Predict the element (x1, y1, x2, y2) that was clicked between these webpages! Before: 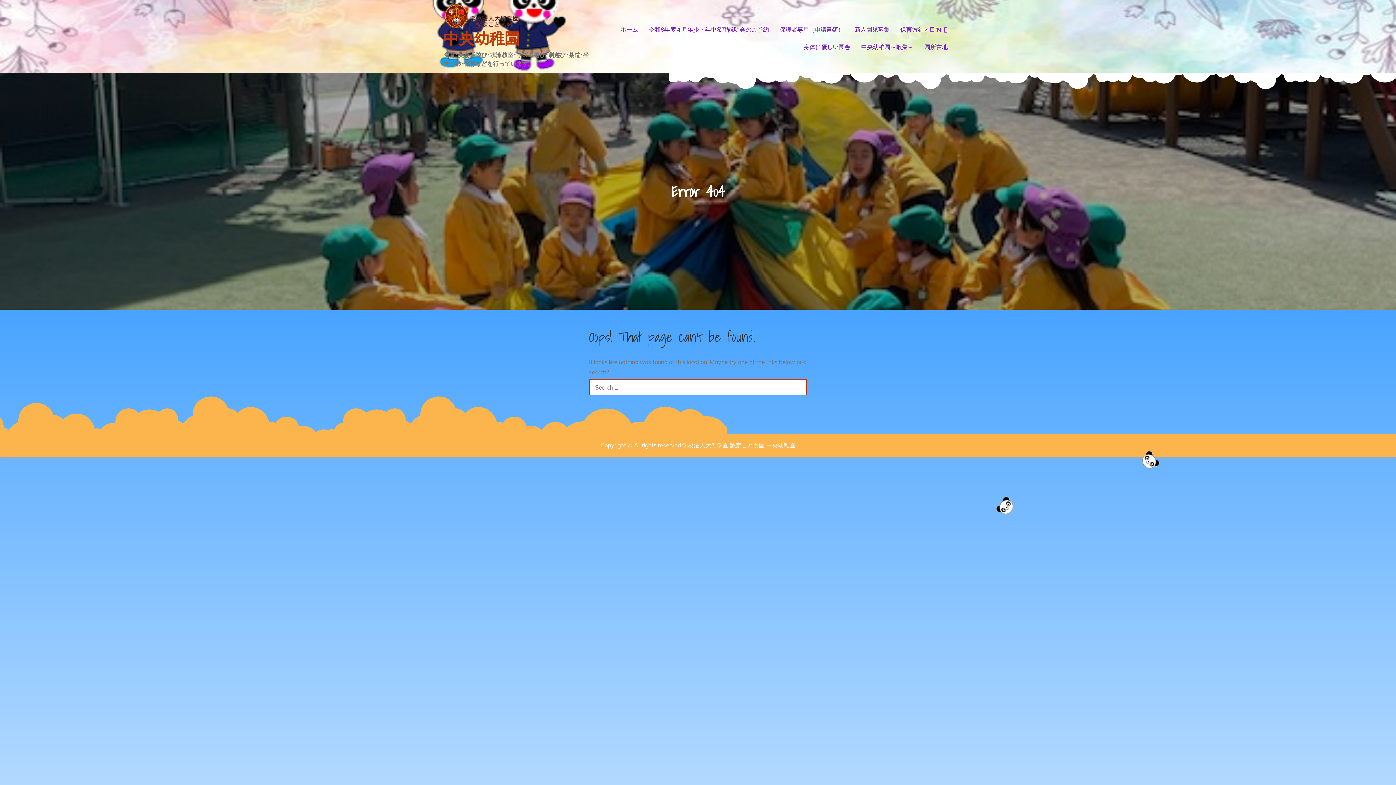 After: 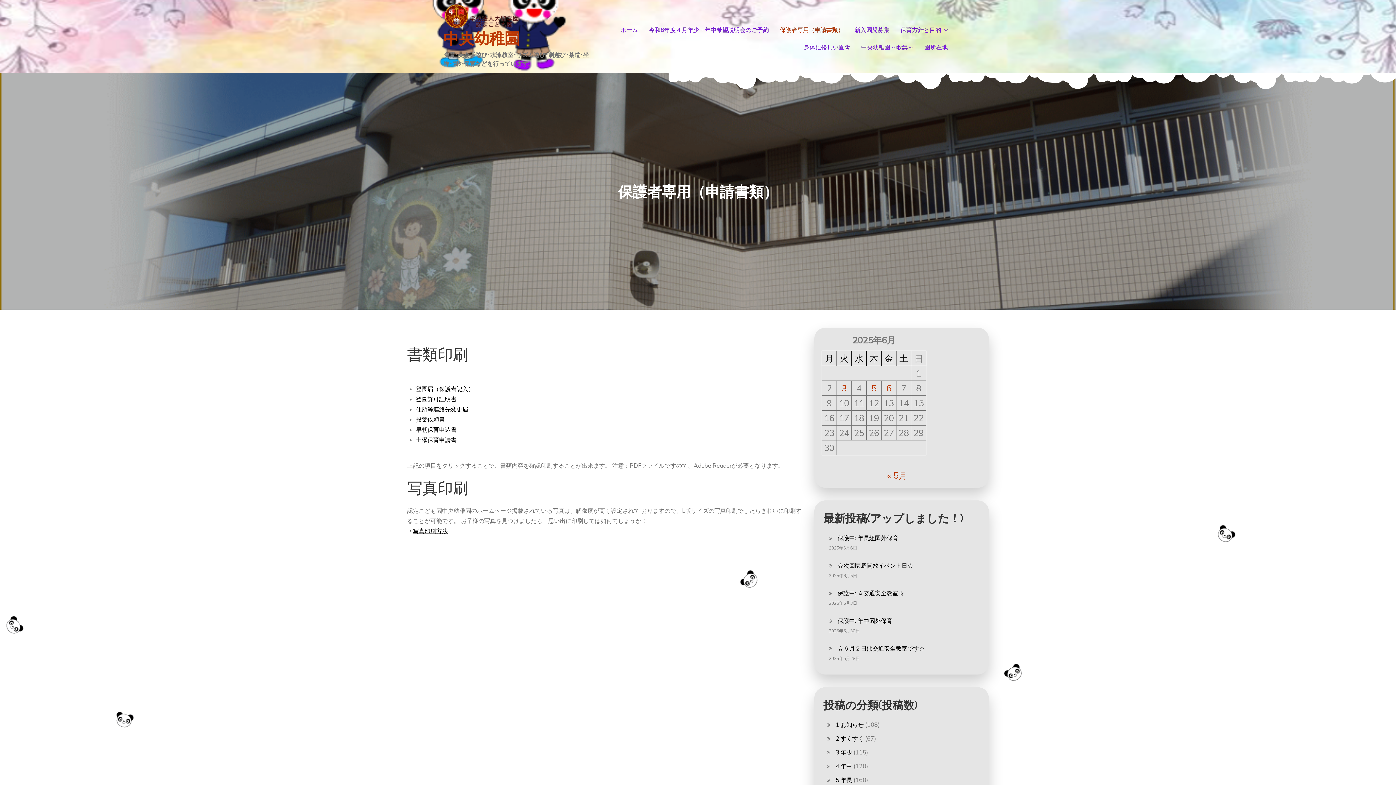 Action: bbox: (775, 21, 848, 38) label: 保護者専用（申請書類）